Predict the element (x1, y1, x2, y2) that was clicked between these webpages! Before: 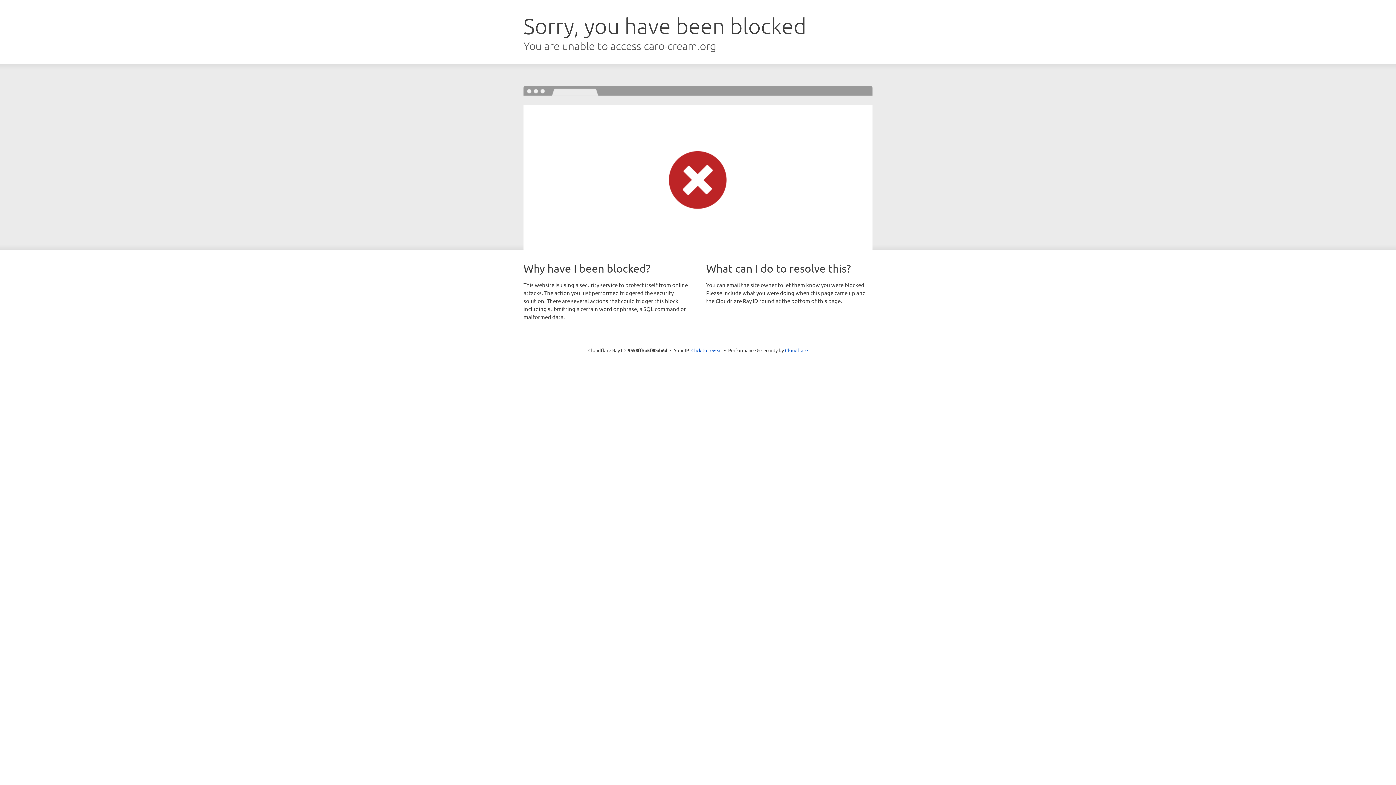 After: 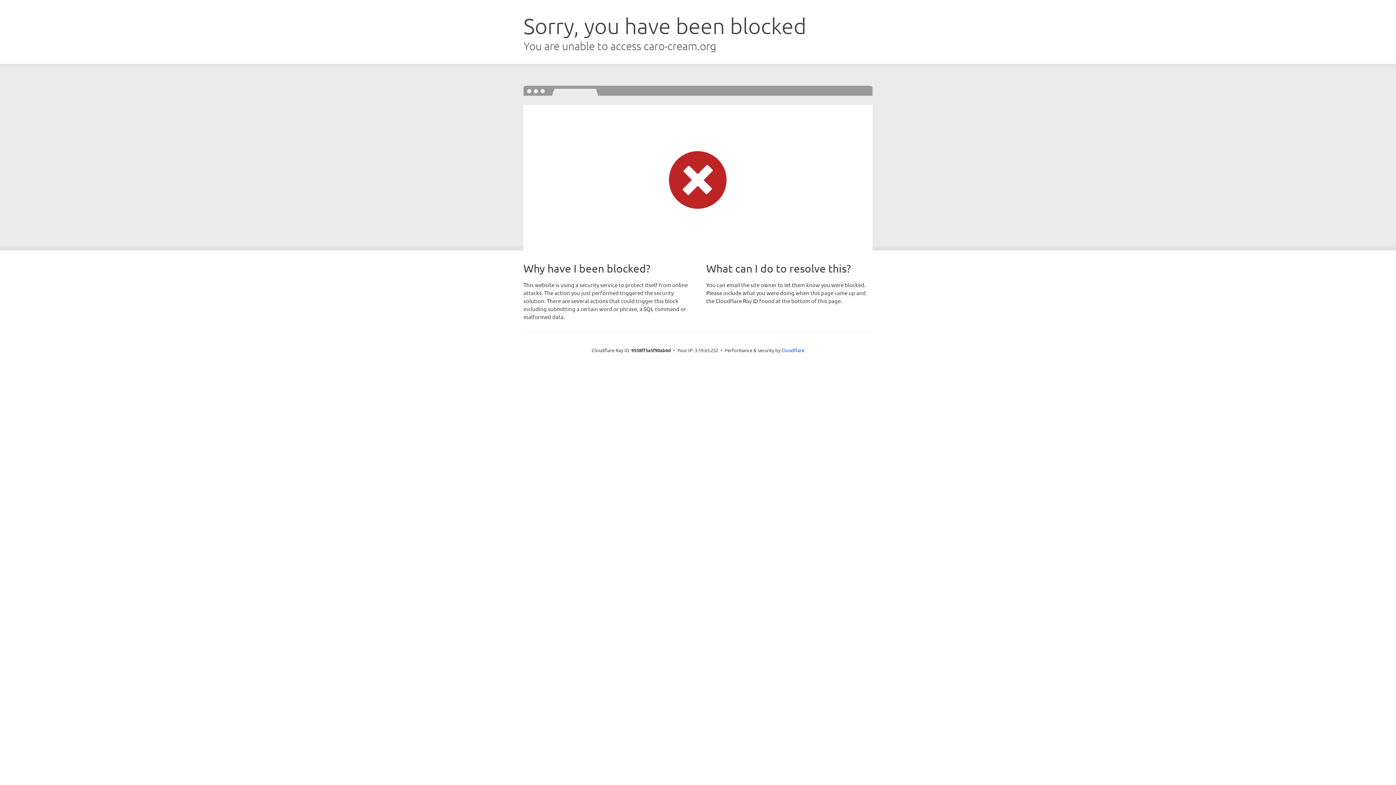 Action: label: Click to reveal bbox: (691, 346, 722, 353)